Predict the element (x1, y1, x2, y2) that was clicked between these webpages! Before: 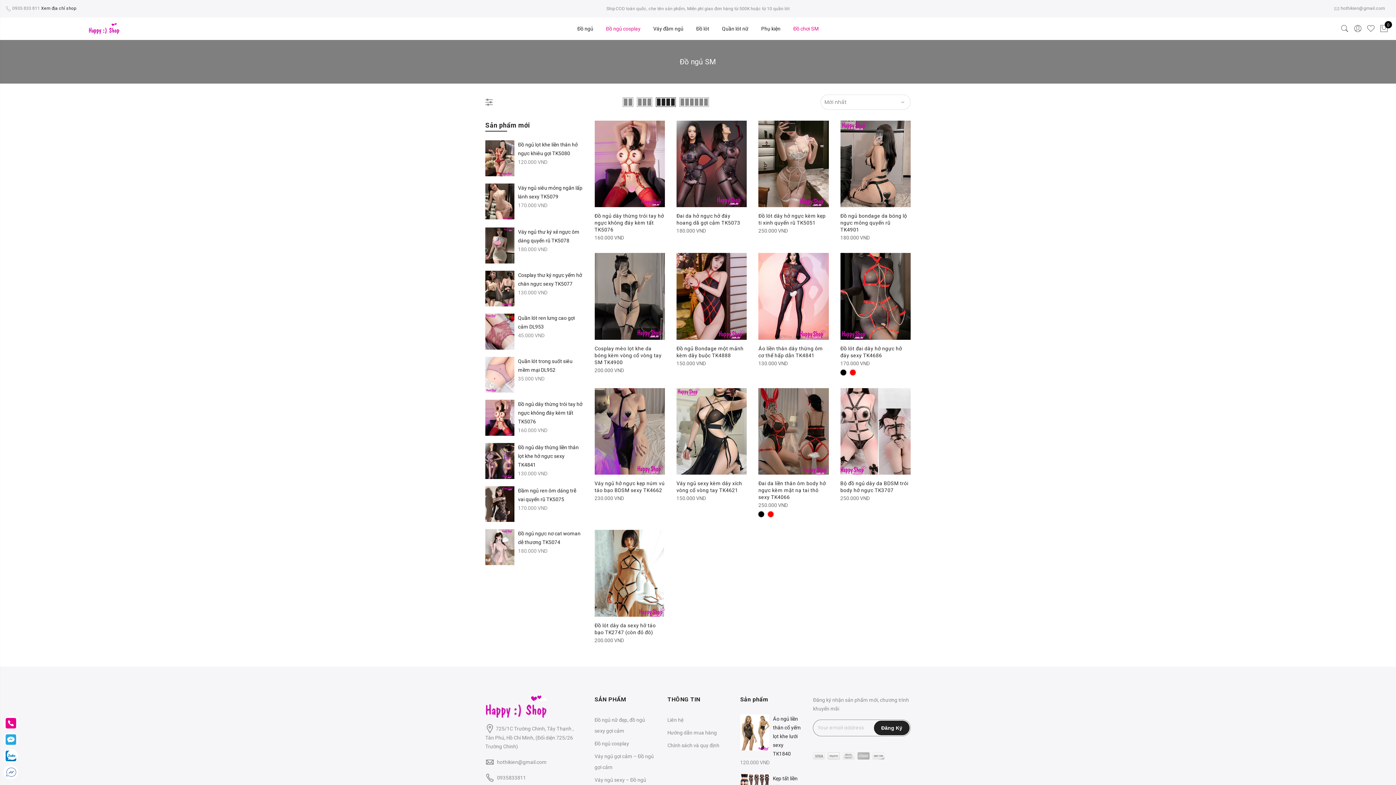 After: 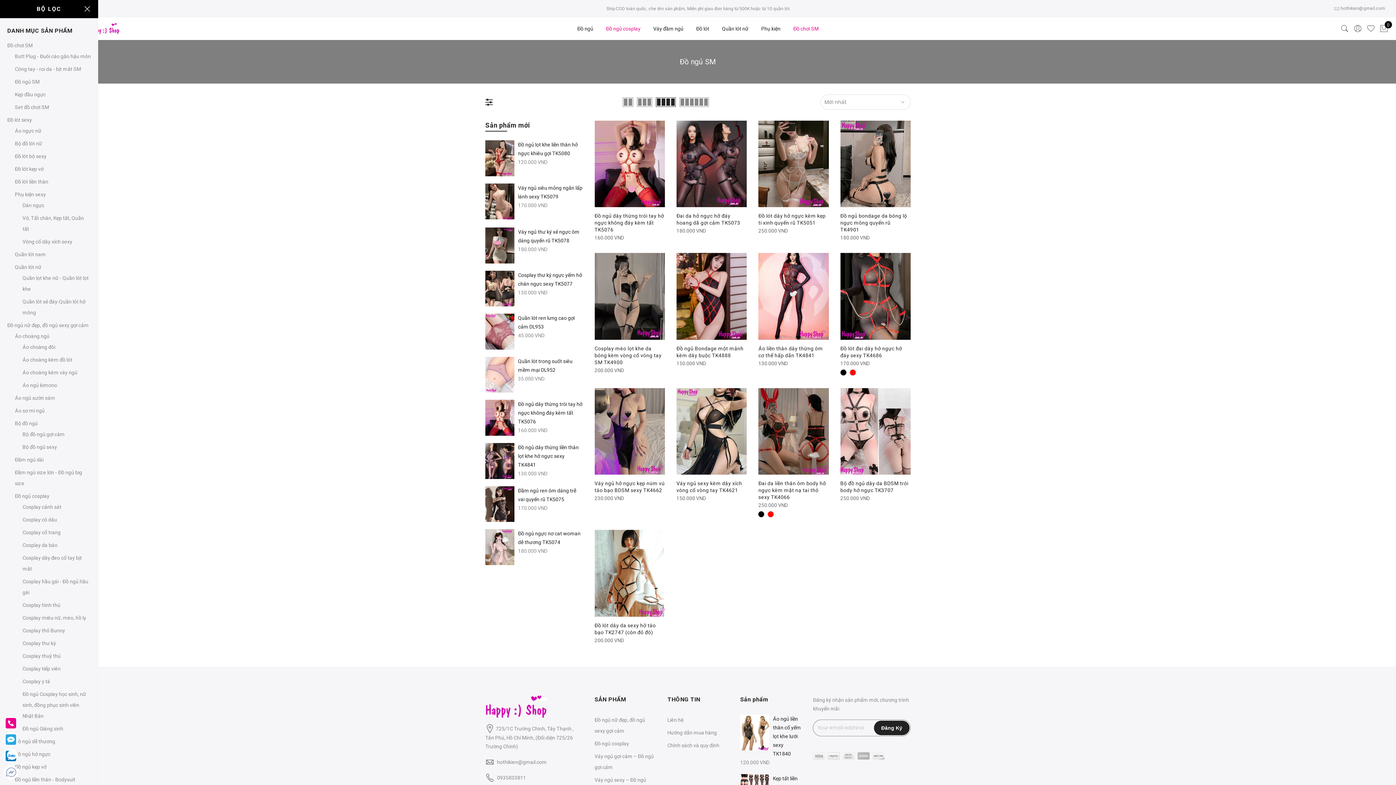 Action: bbox: (485, 94, 493, 109)